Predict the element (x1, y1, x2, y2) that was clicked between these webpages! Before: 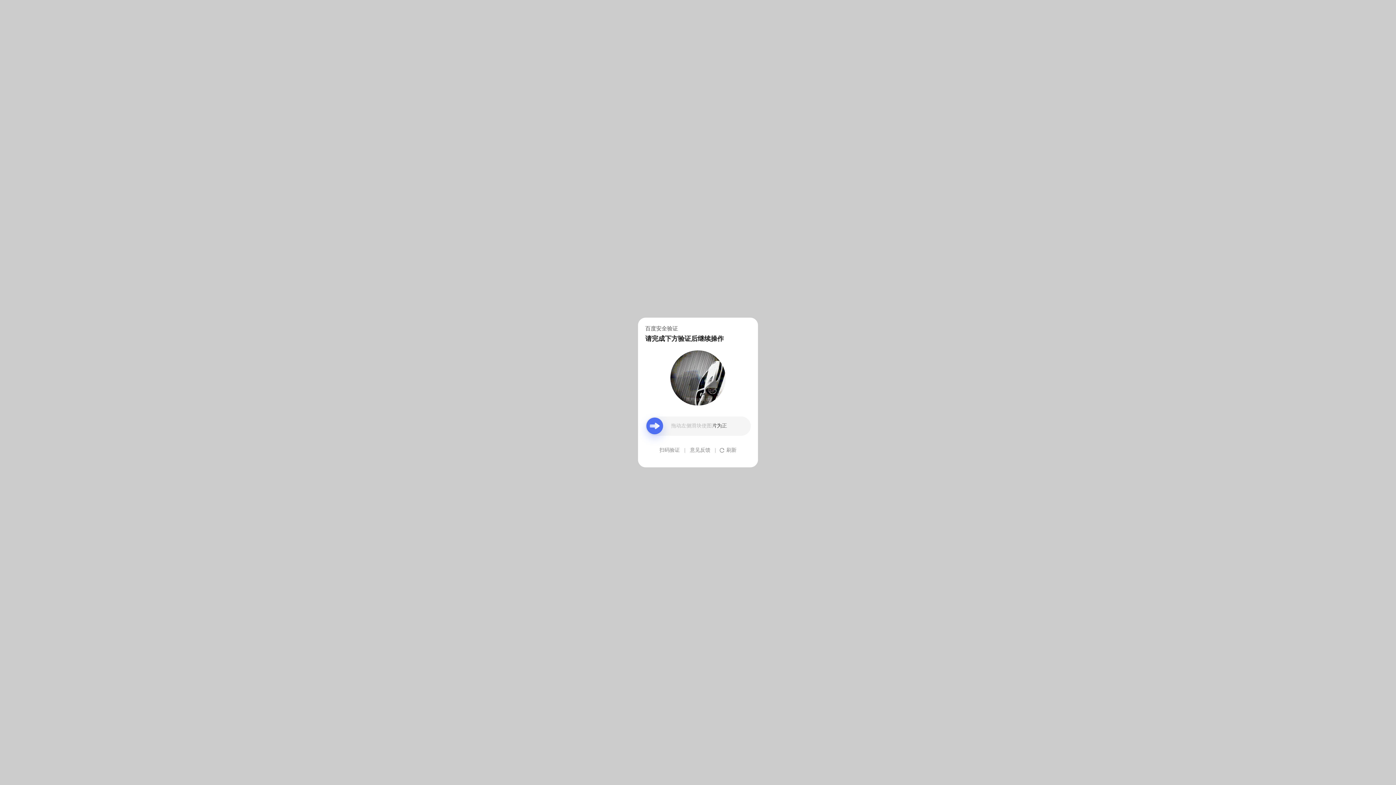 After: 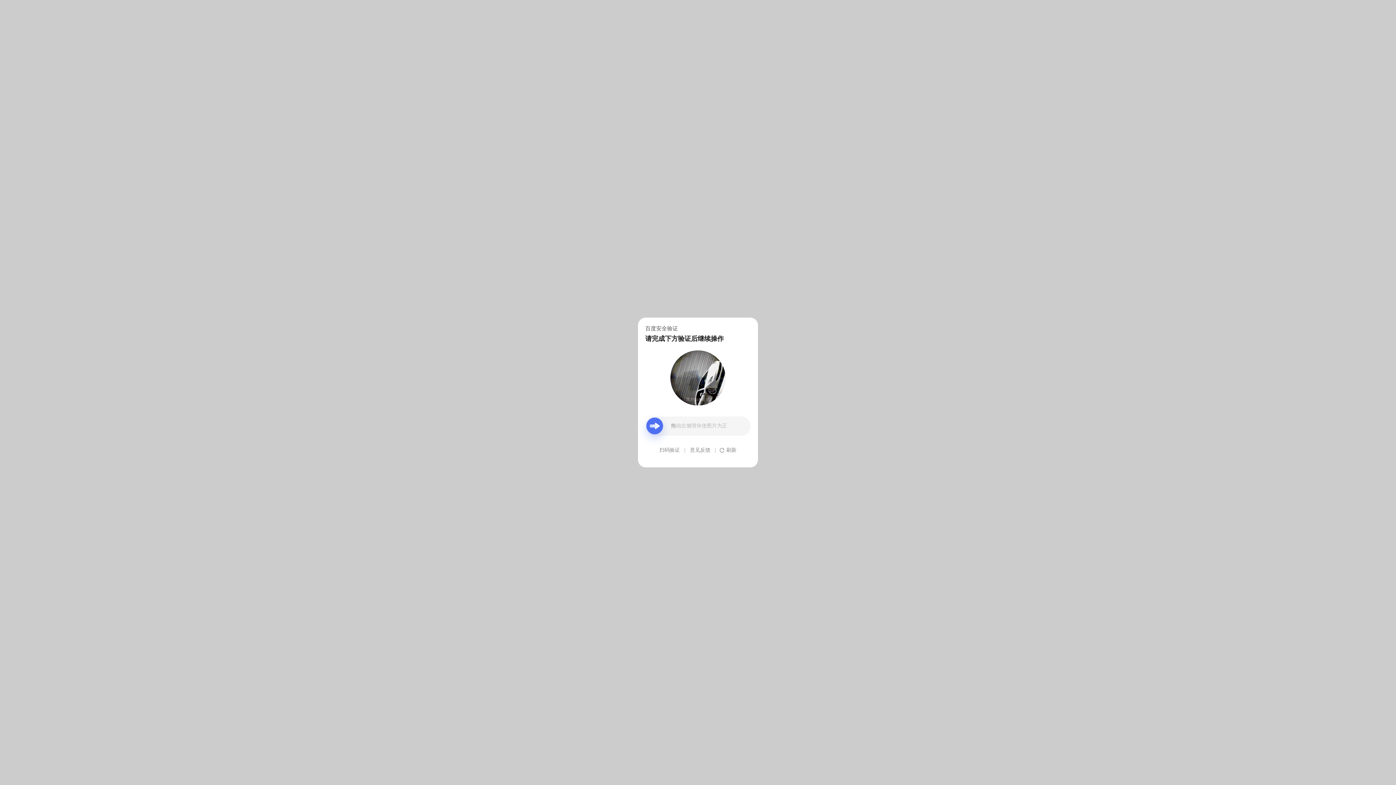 Action: label: 意见反馈 bbox: (690, 439, 710, 461)